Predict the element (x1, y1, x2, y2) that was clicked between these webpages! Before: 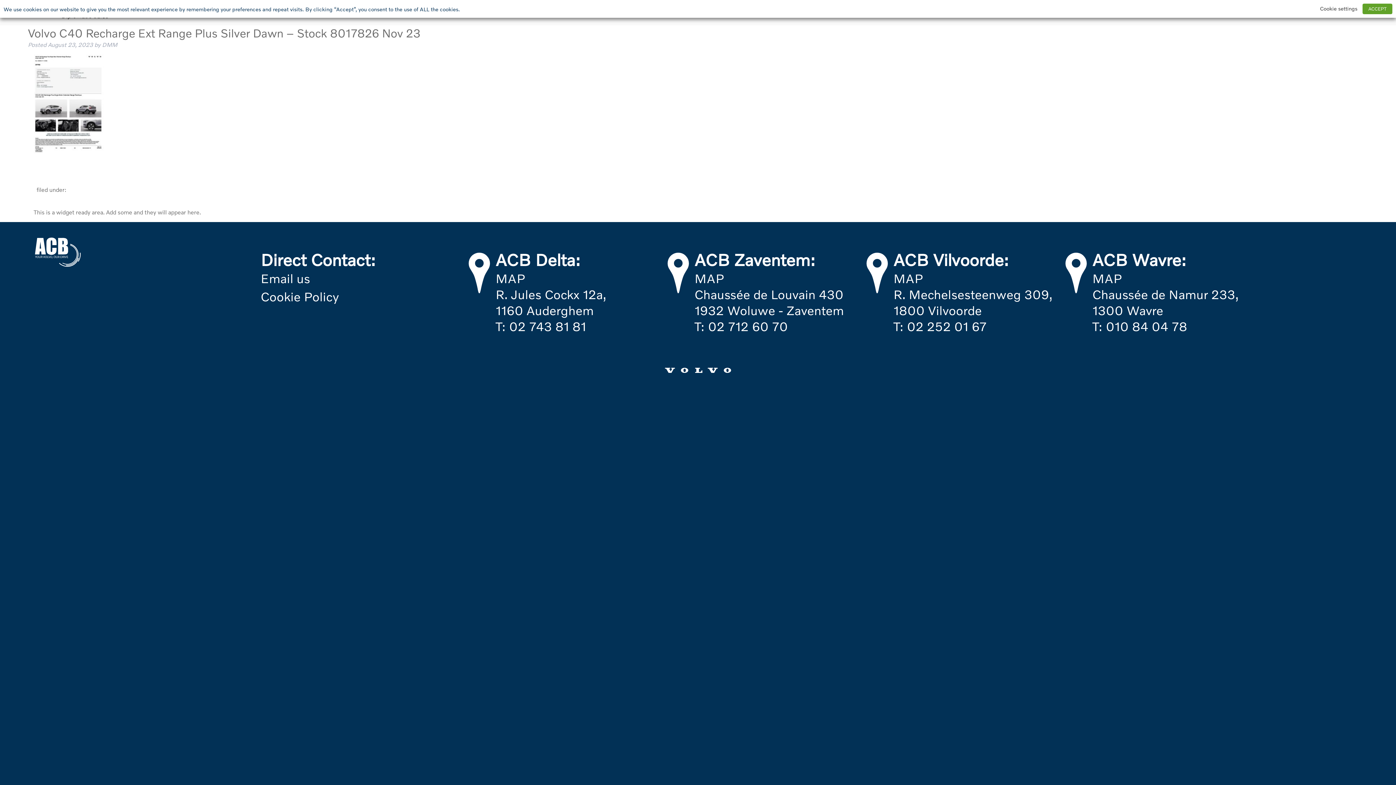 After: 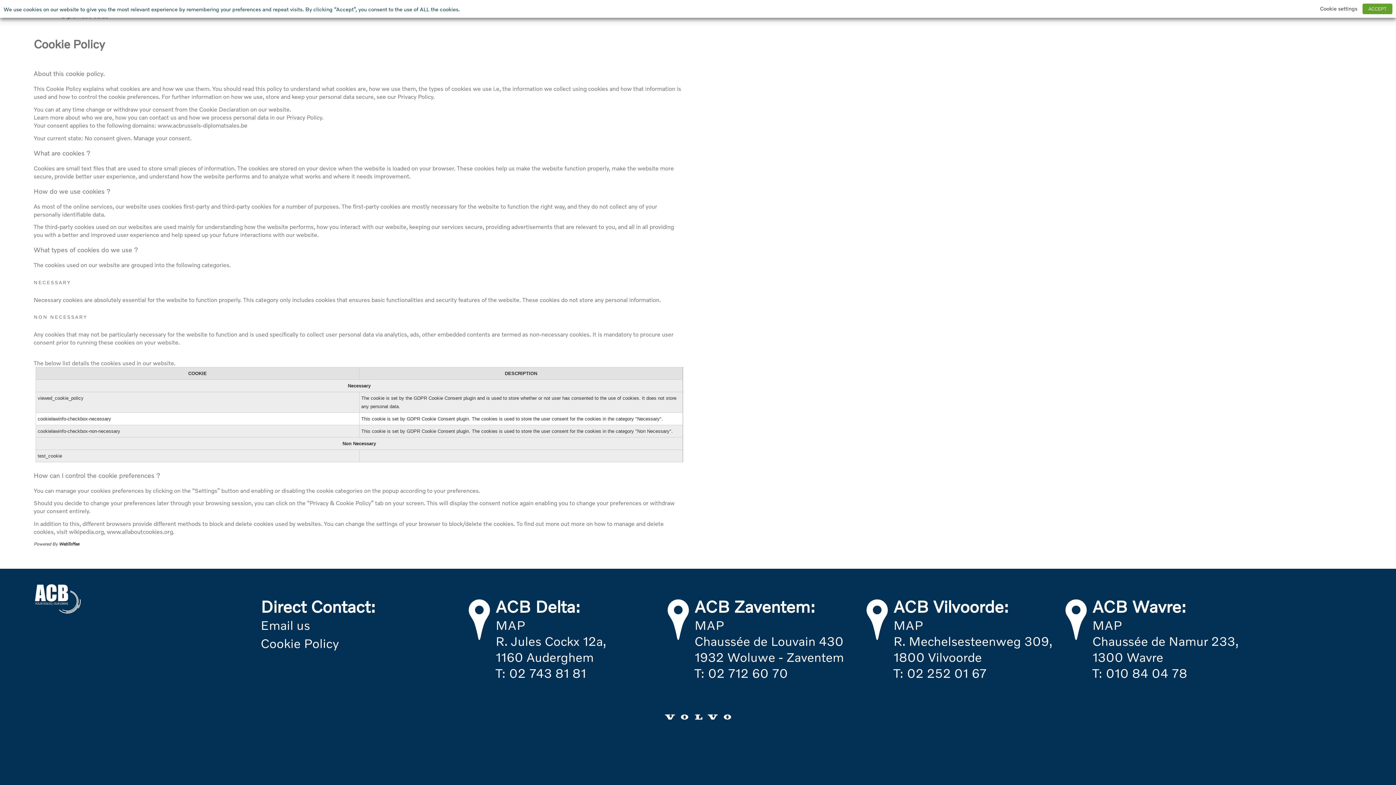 Action: label: Cookie Policy bbox: (260, 289, 338, 304)